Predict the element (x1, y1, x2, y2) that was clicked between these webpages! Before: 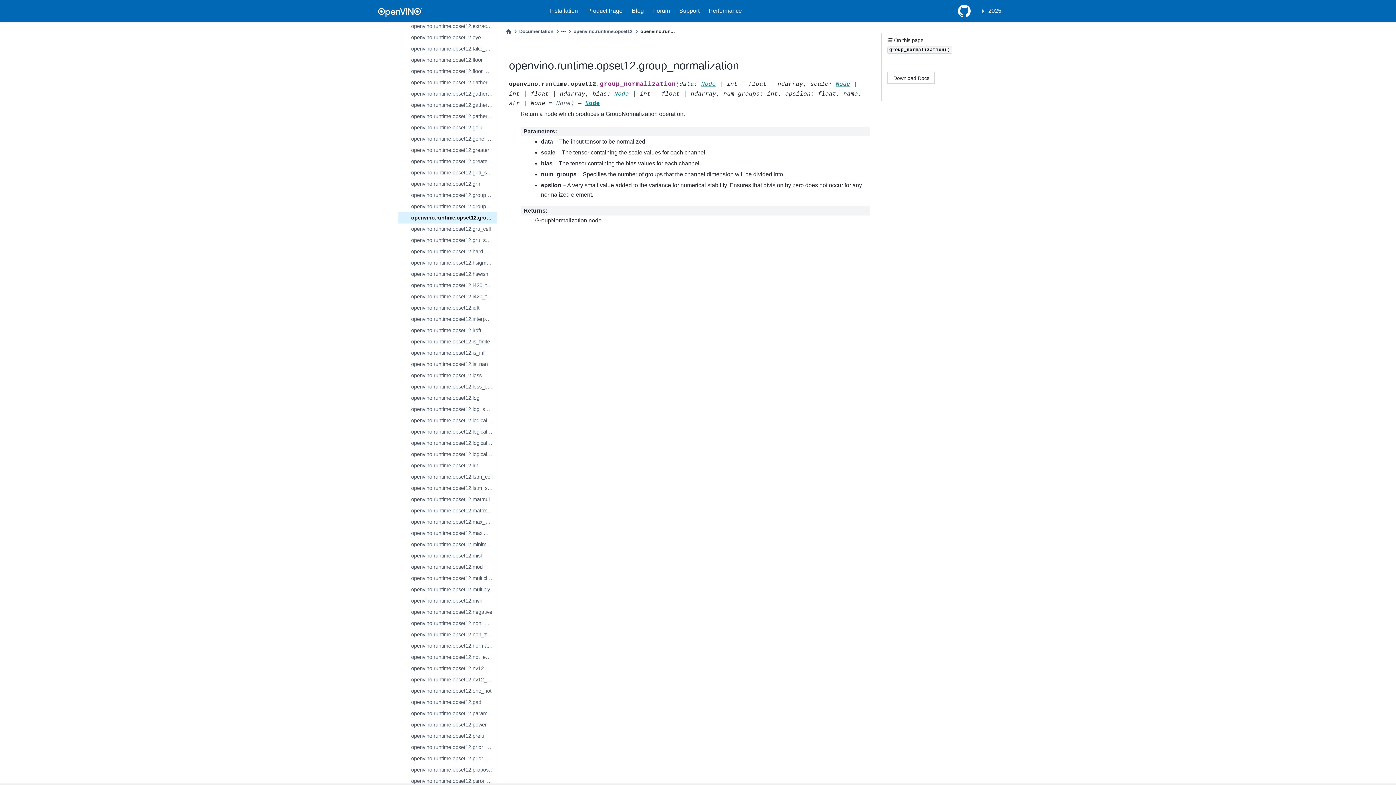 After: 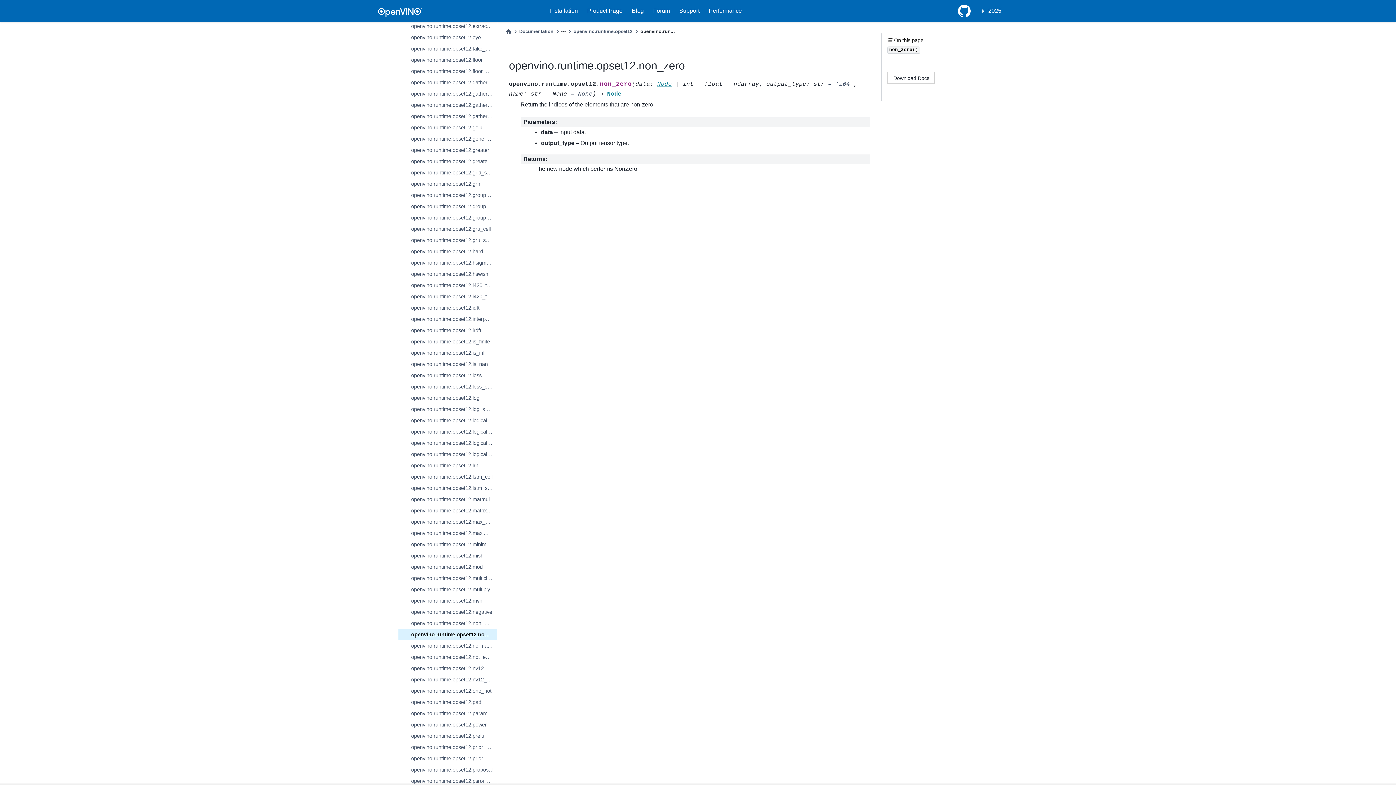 Action: bbox: (398, 629, 496, 640) label: openvino.runtime.opset12.non_zero